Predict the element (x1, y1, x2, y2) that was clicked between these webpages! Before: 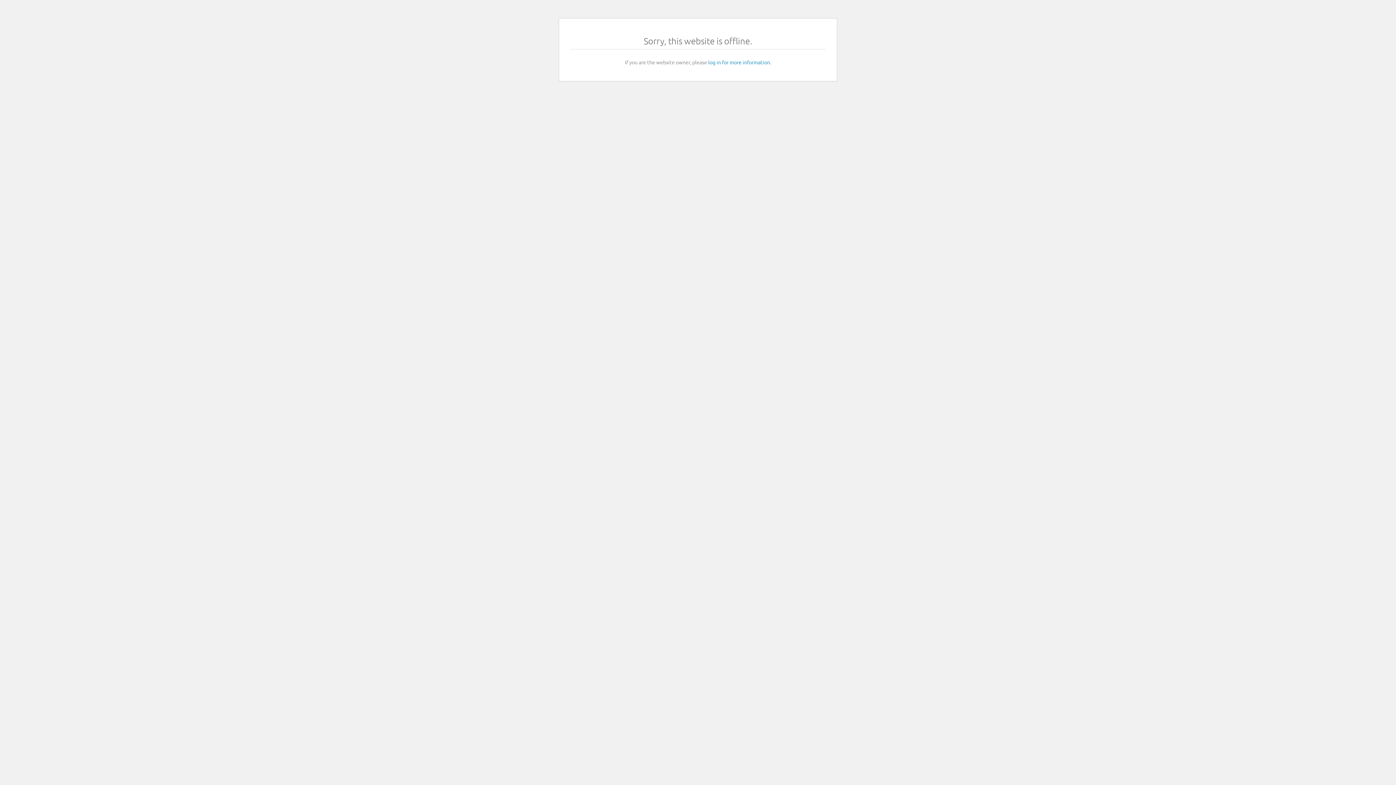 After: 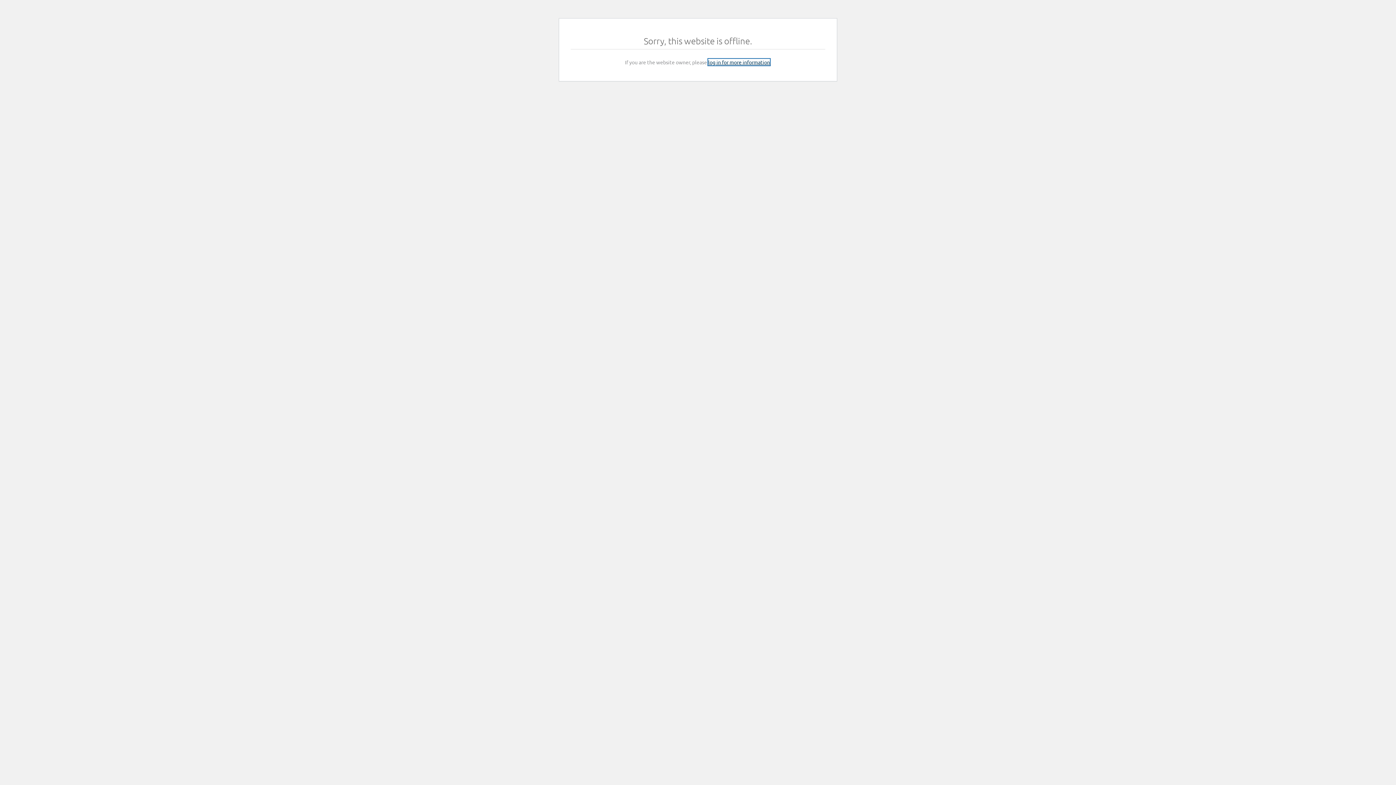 Action: bbox: (708, 58, 770, 65) label: log in for more information